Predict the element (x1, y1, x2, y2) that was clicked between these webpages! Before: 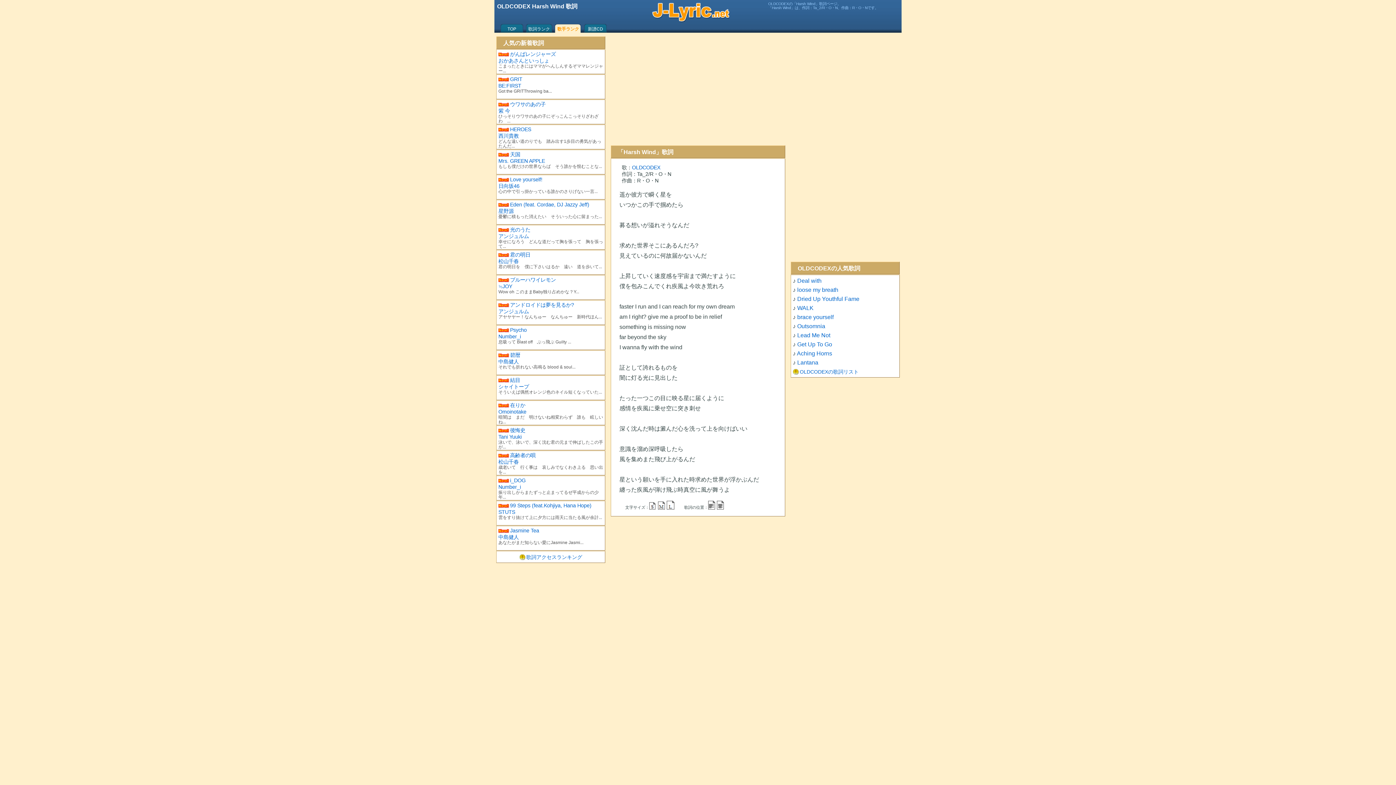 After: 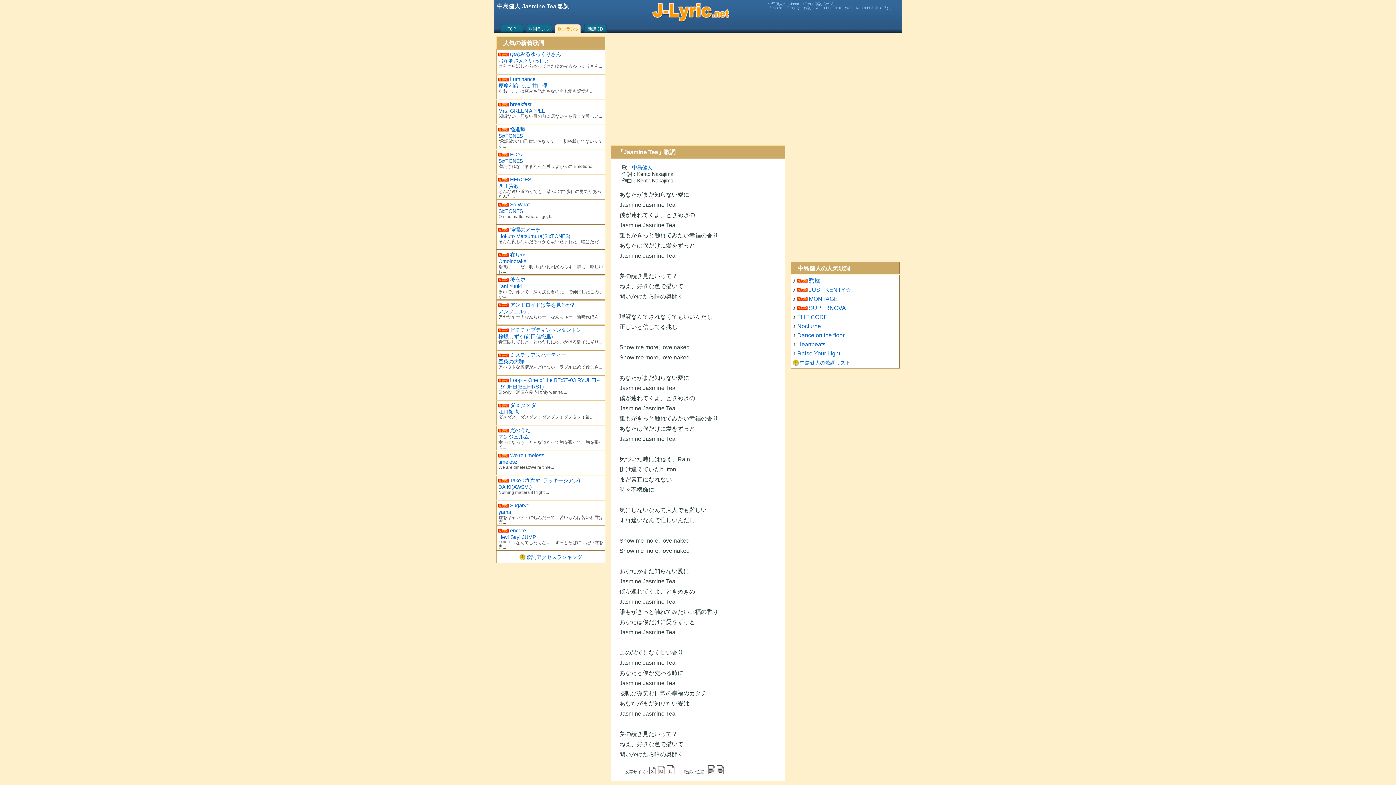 Action: label: Jasmine Tea bbox: (498, 527, 539, 533)